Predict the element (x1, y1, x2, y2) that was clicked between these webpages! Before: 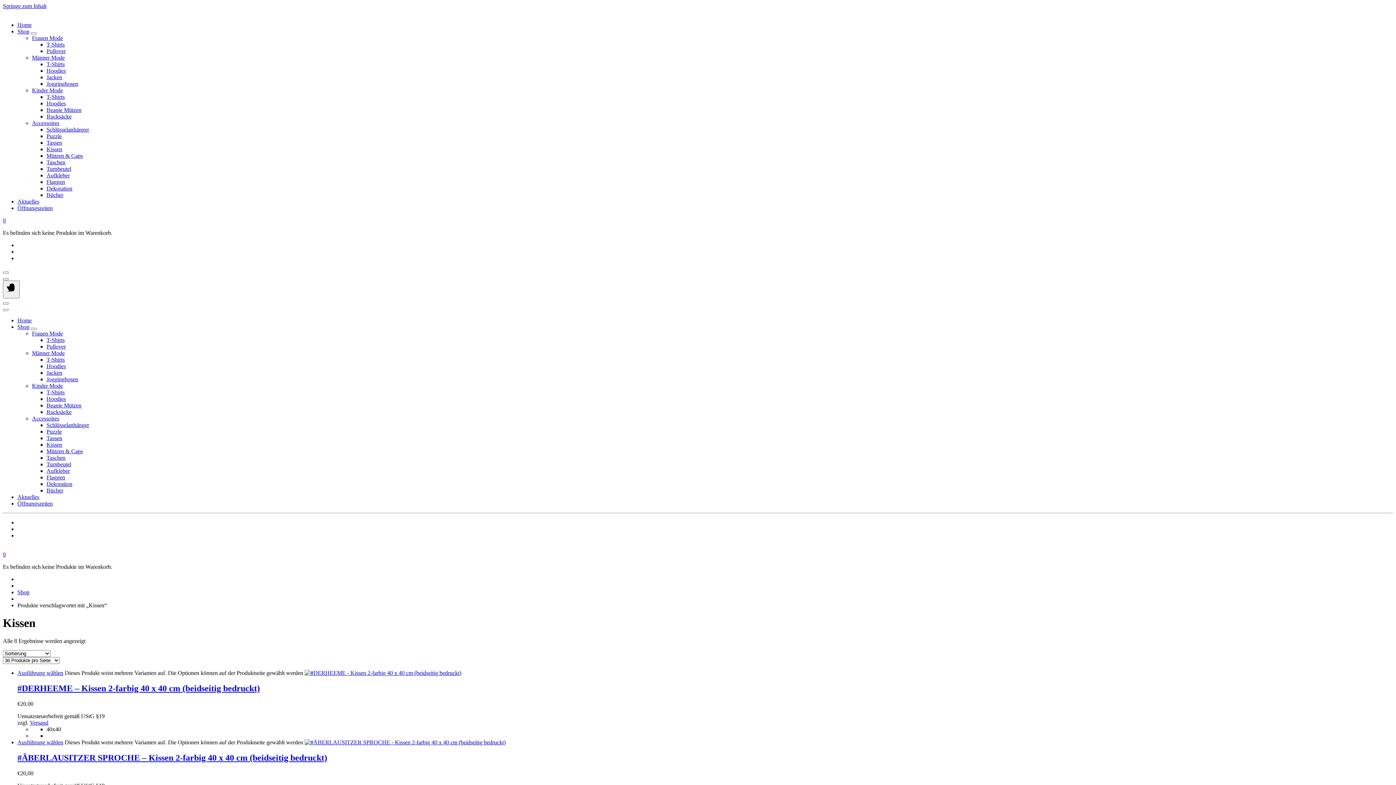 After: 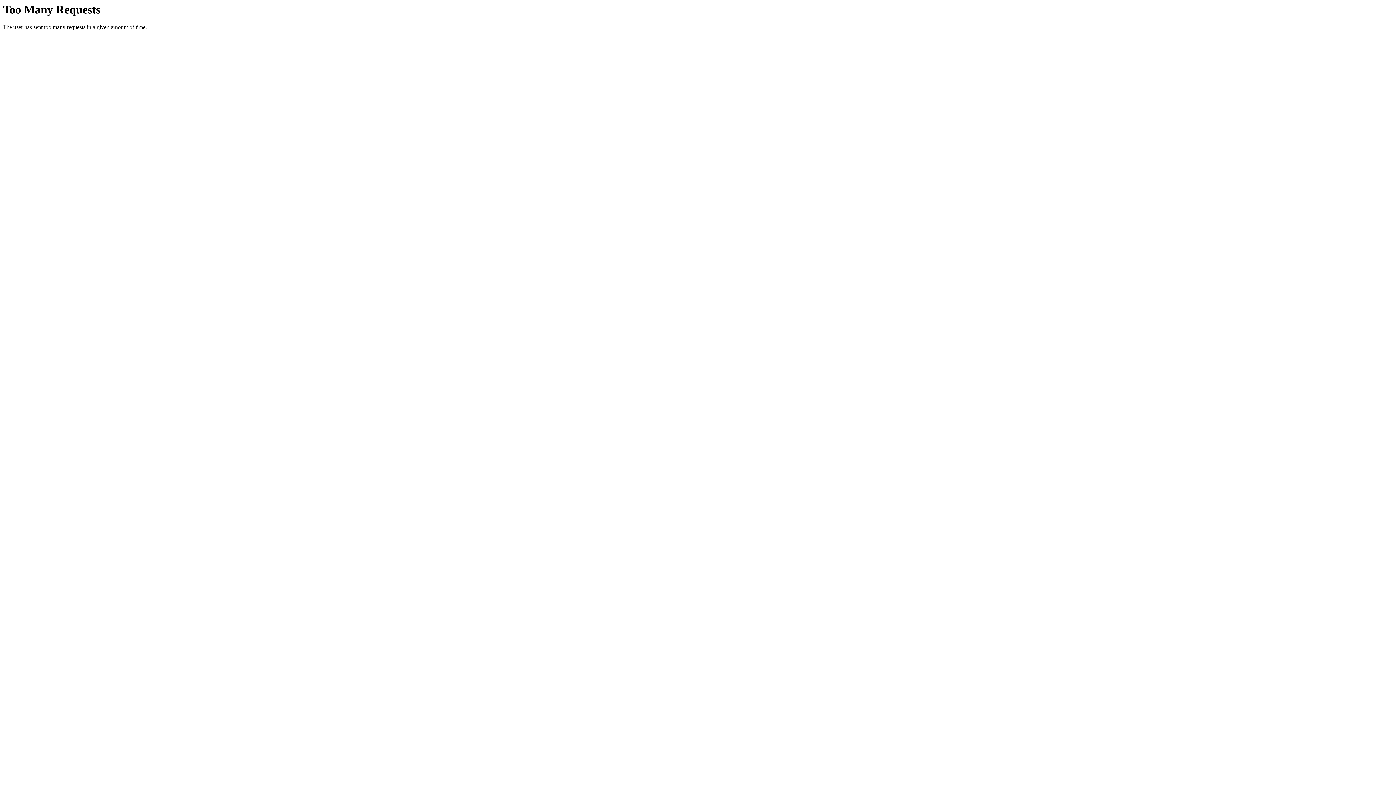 Action: label: Puzzle bbox: (46, 133, 61, 139)